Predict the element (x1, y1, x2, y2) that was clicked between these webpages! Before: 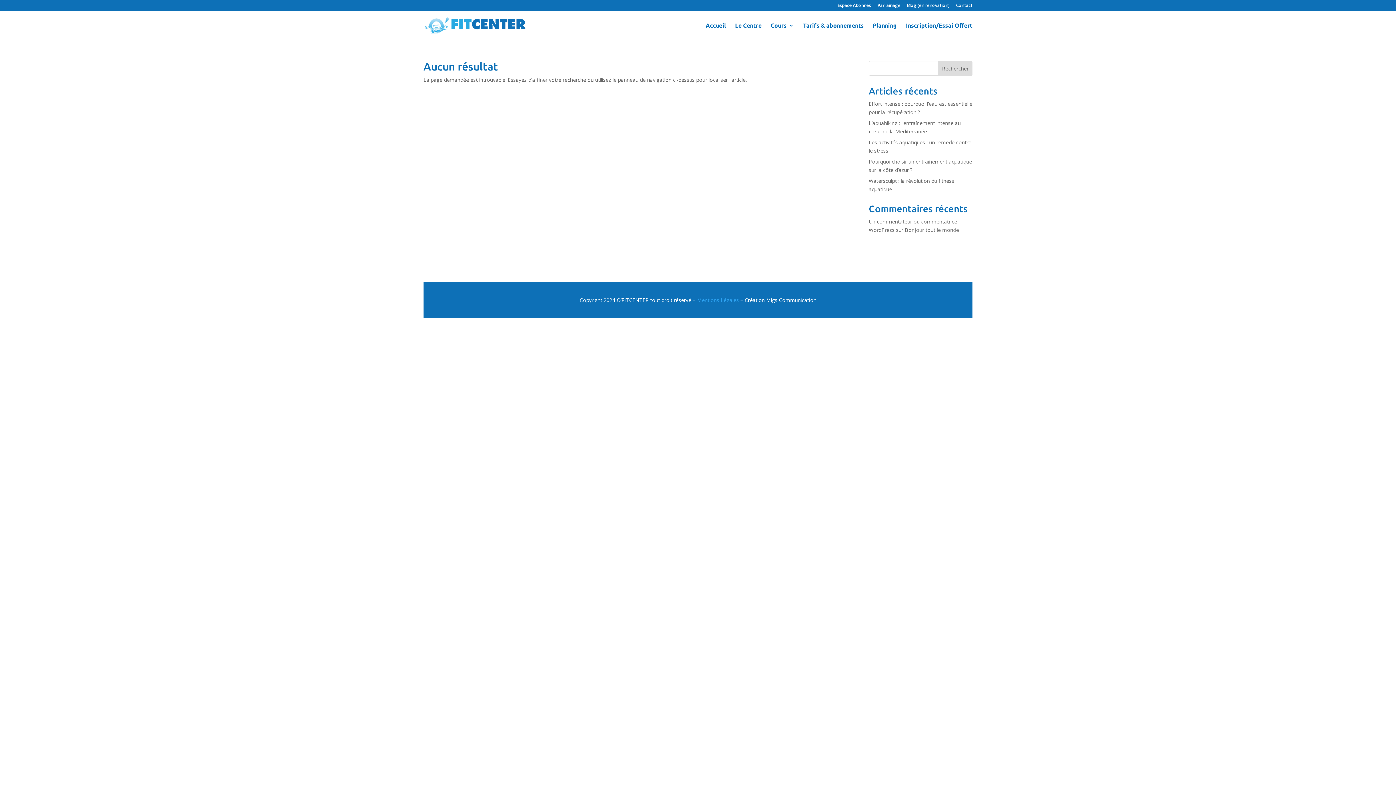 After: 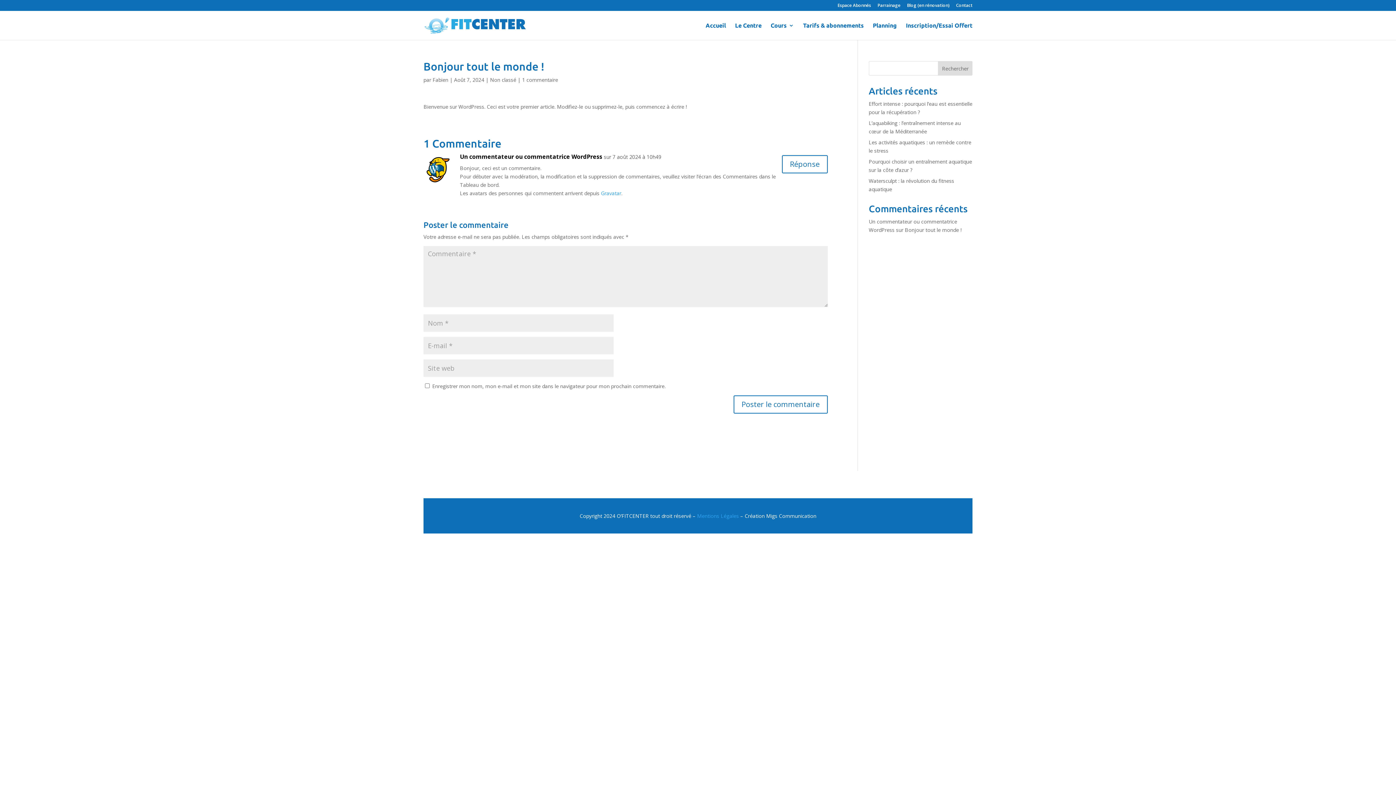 Action: label: Bonjour tout le monde ! bbox: (905, 226, 961, 233)